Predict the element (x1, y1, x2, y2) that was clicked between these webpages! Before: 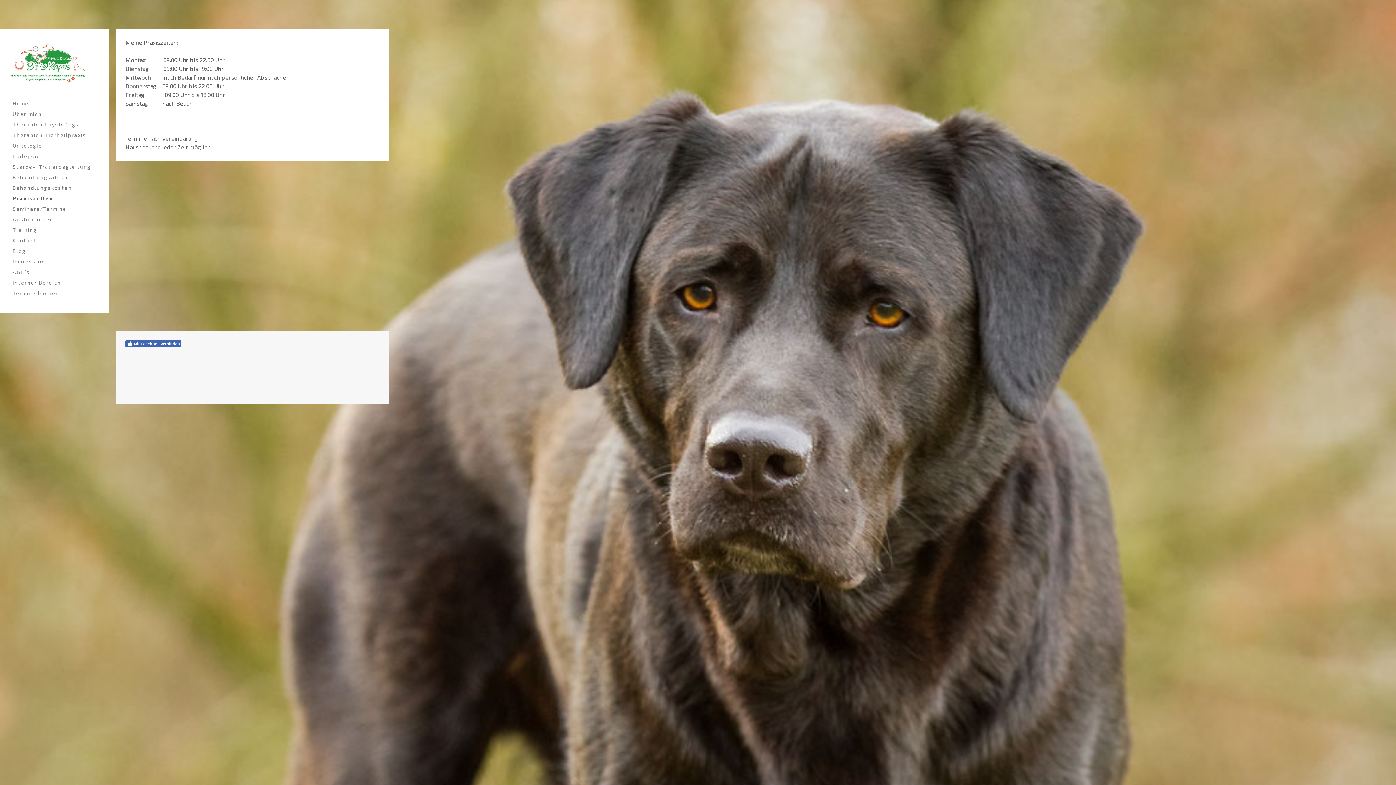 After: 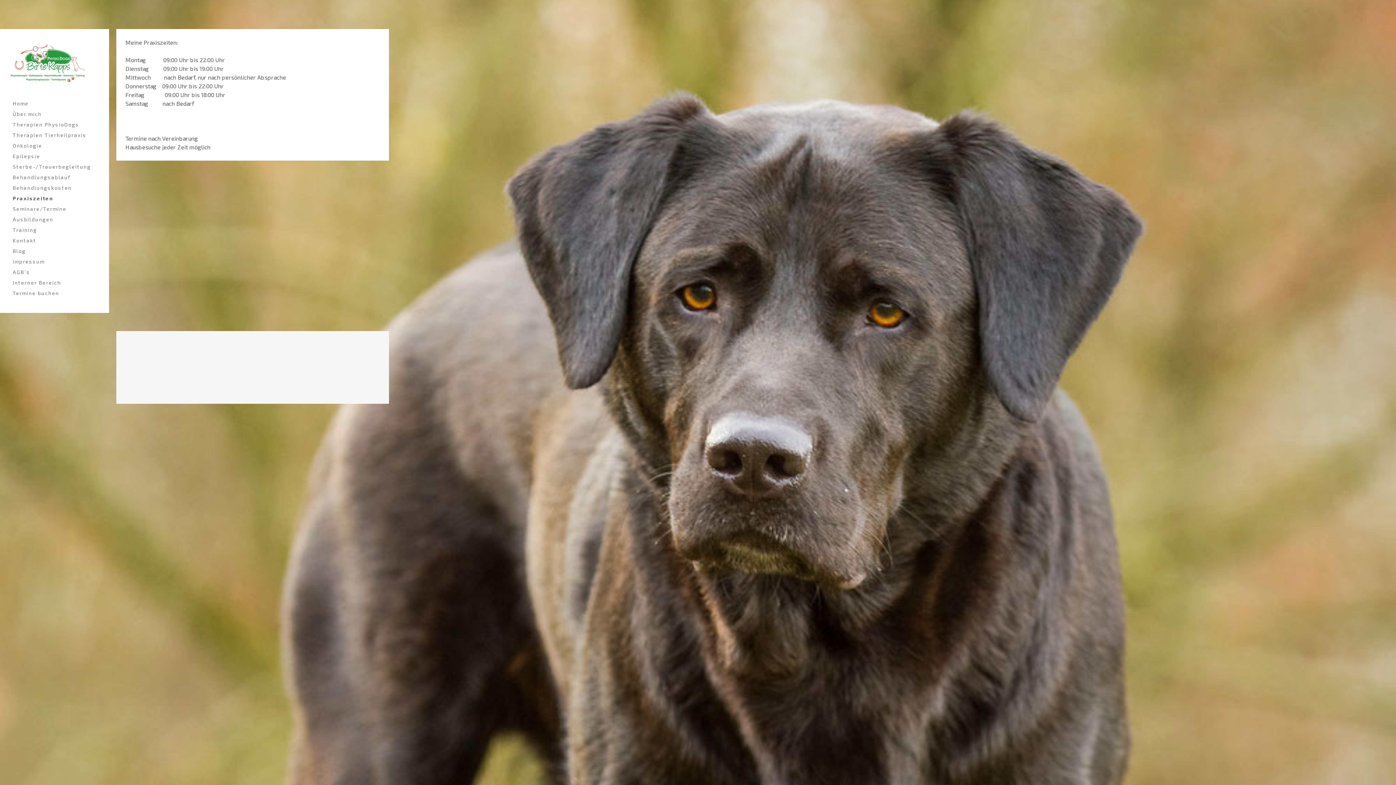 Action: bbox: (125, 340, 181, 347) label: Mit Facebook verbinden